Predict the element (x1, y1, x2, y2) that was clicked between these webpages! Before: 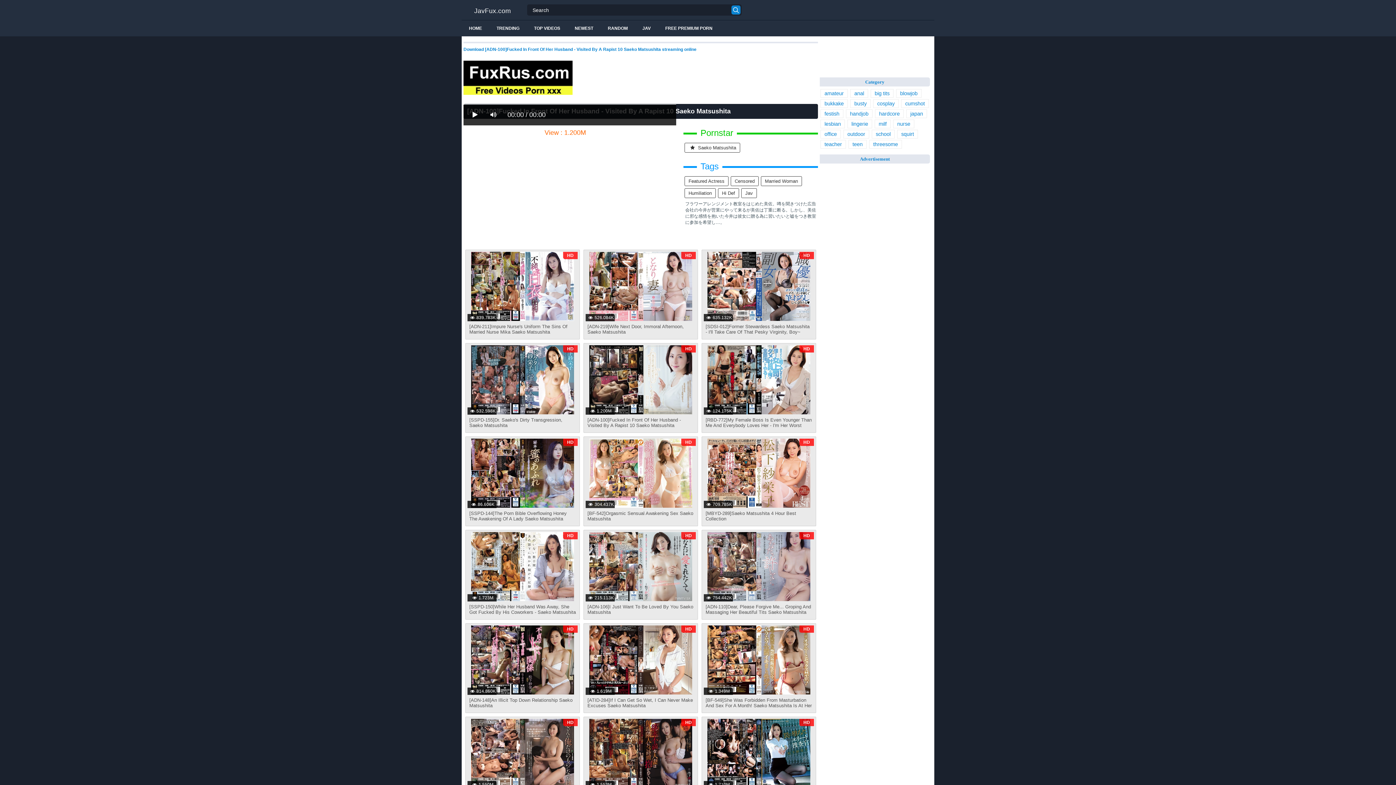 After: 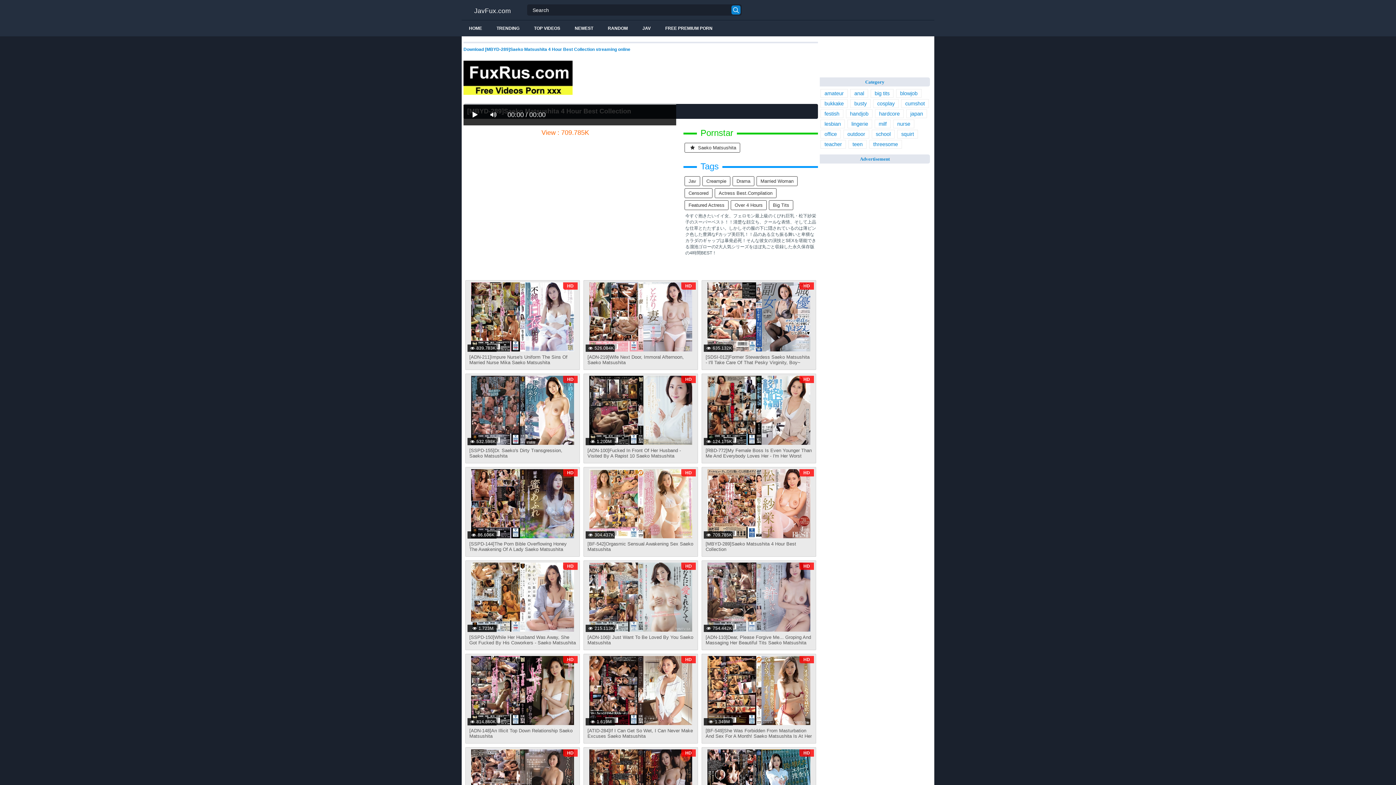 Action: bbox: (705, 510, 812, 521) label: [MBYD-289]Saeko Matsushita 4 Hour Best Collection